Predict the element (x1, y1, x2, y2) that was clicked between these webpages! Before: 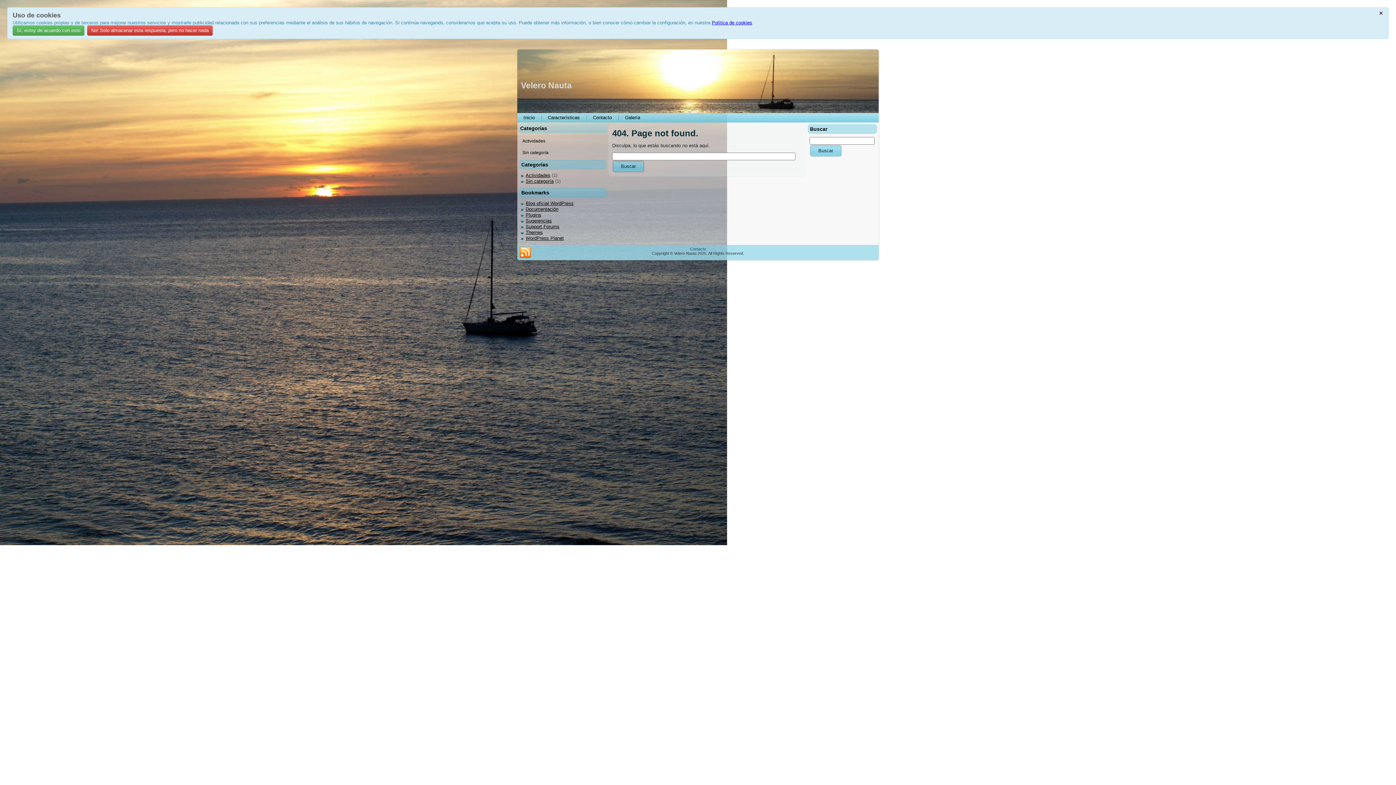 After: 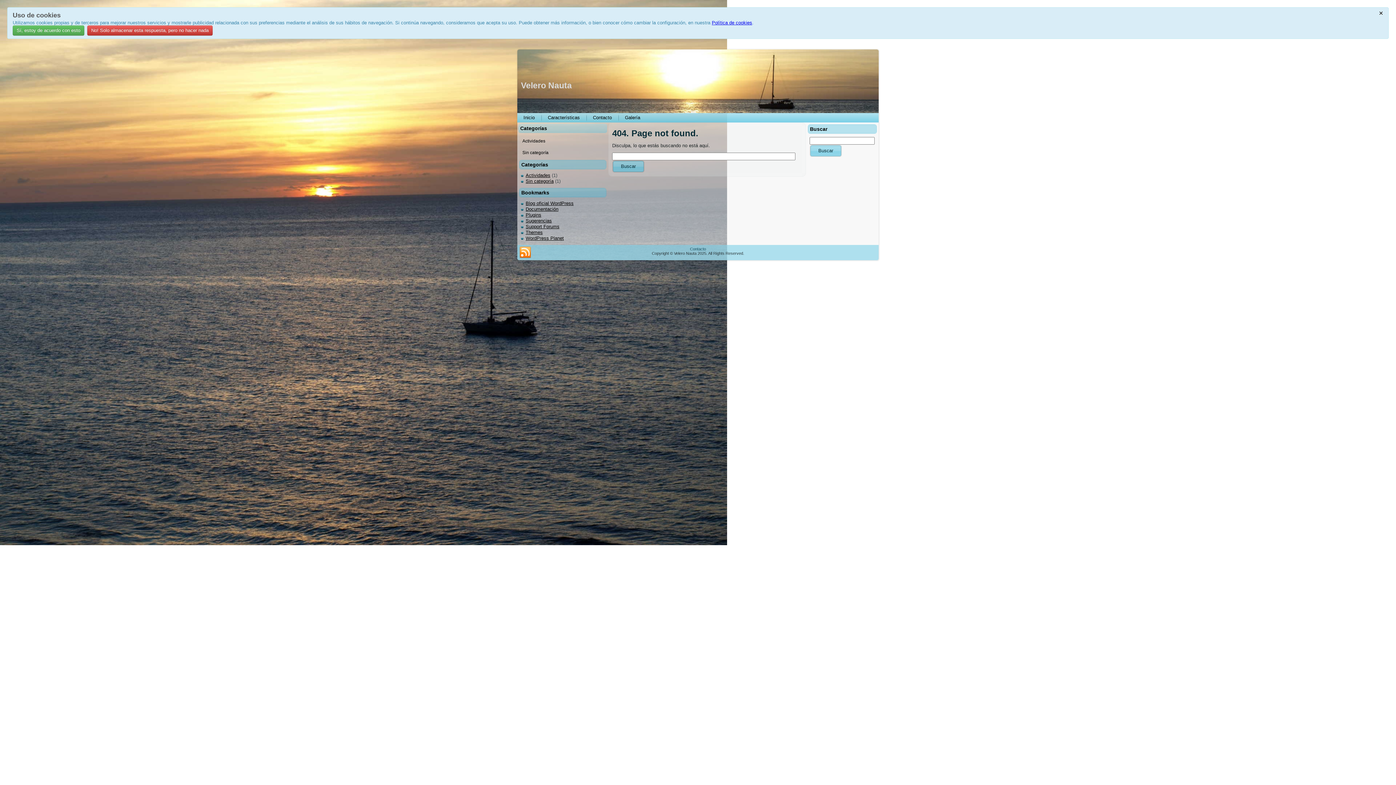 Action: bbox: (690, 246, 706, 251) label: Contacto